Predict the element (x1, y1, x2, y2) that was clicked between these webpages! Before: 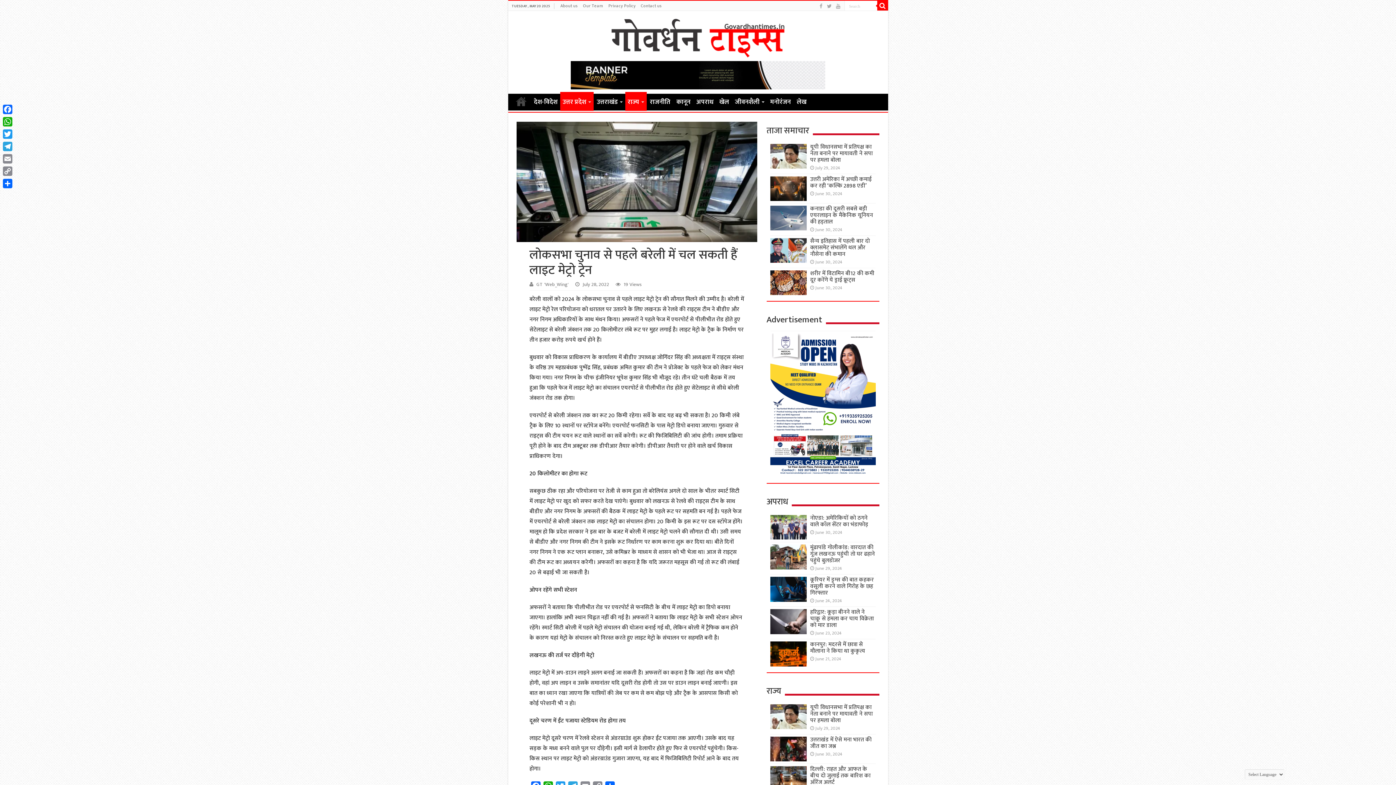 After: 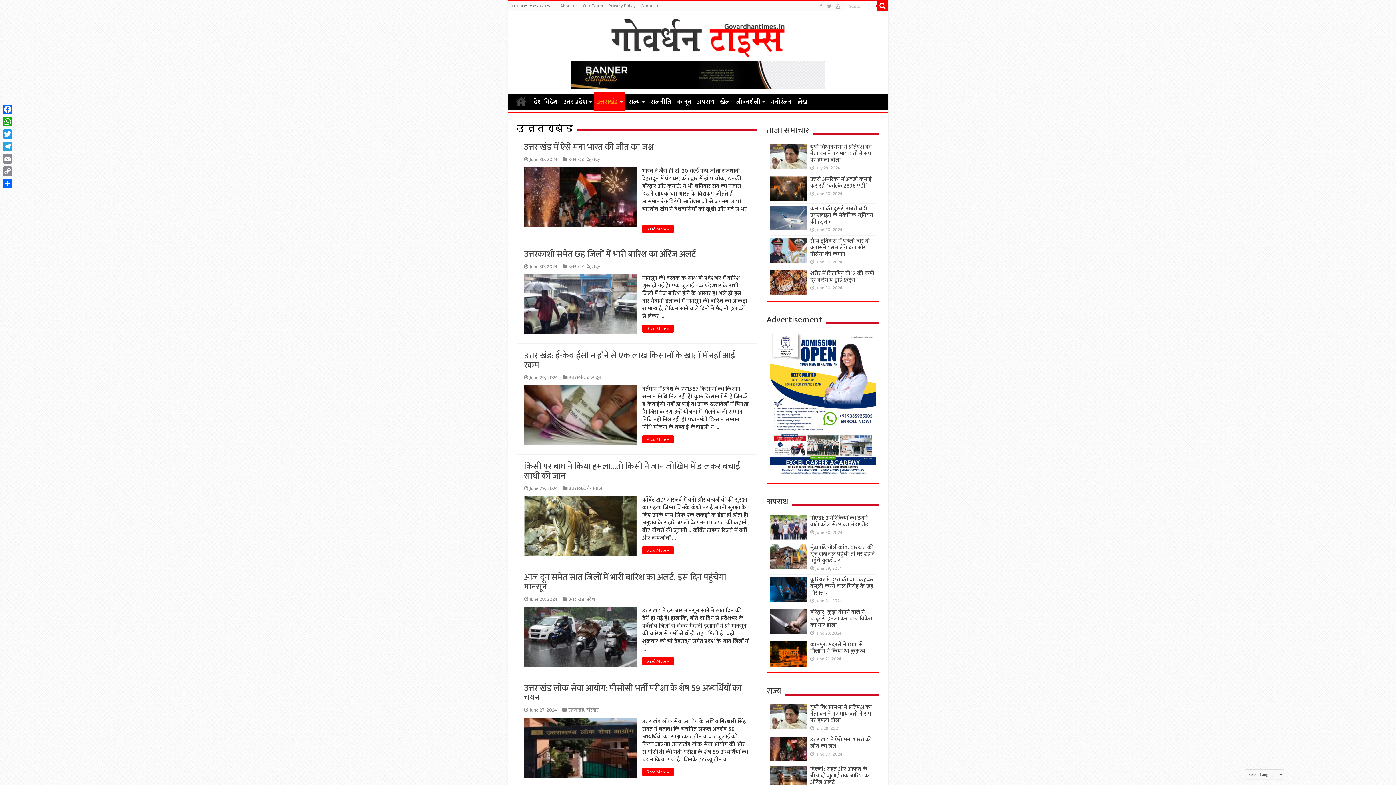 Action: label: उत्तराखंड bbox: (594, 93, 625, 109)